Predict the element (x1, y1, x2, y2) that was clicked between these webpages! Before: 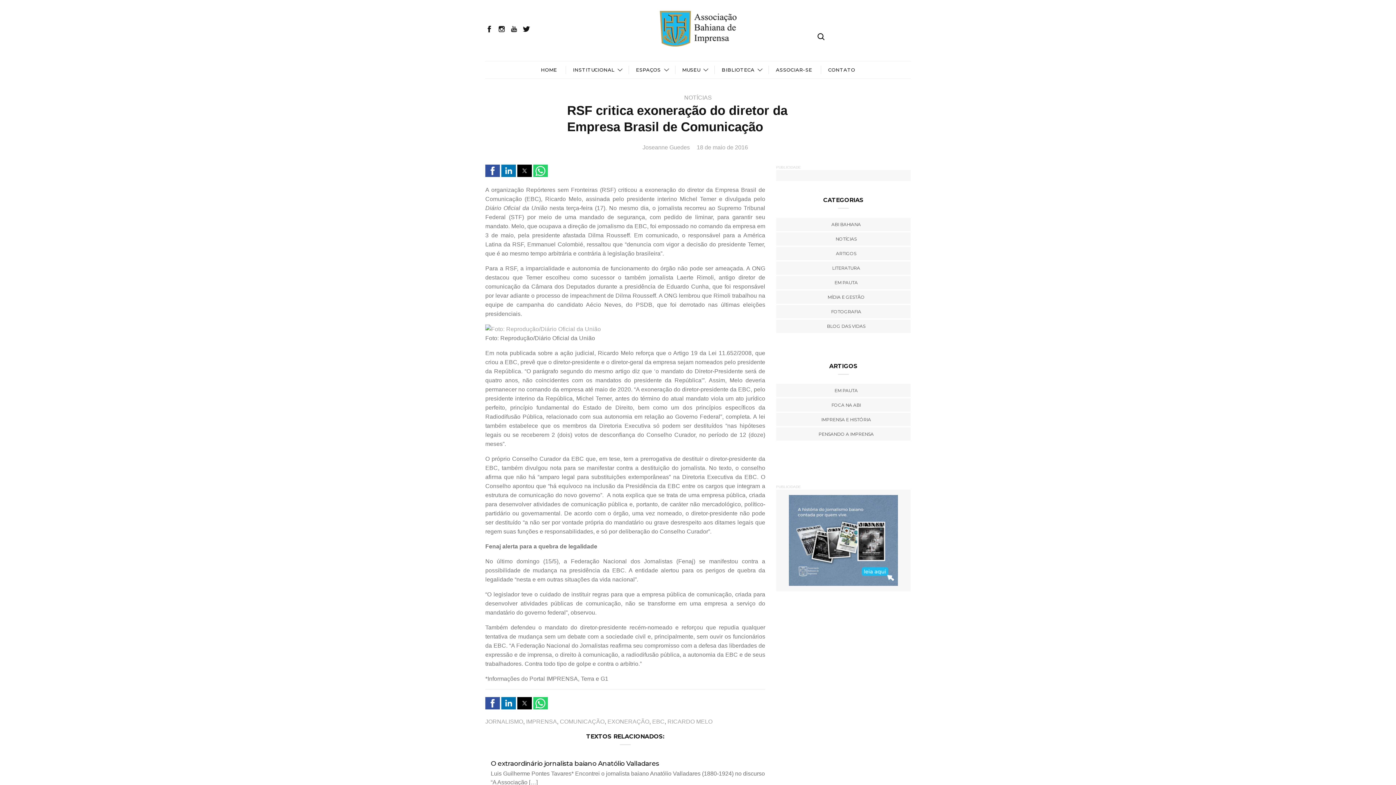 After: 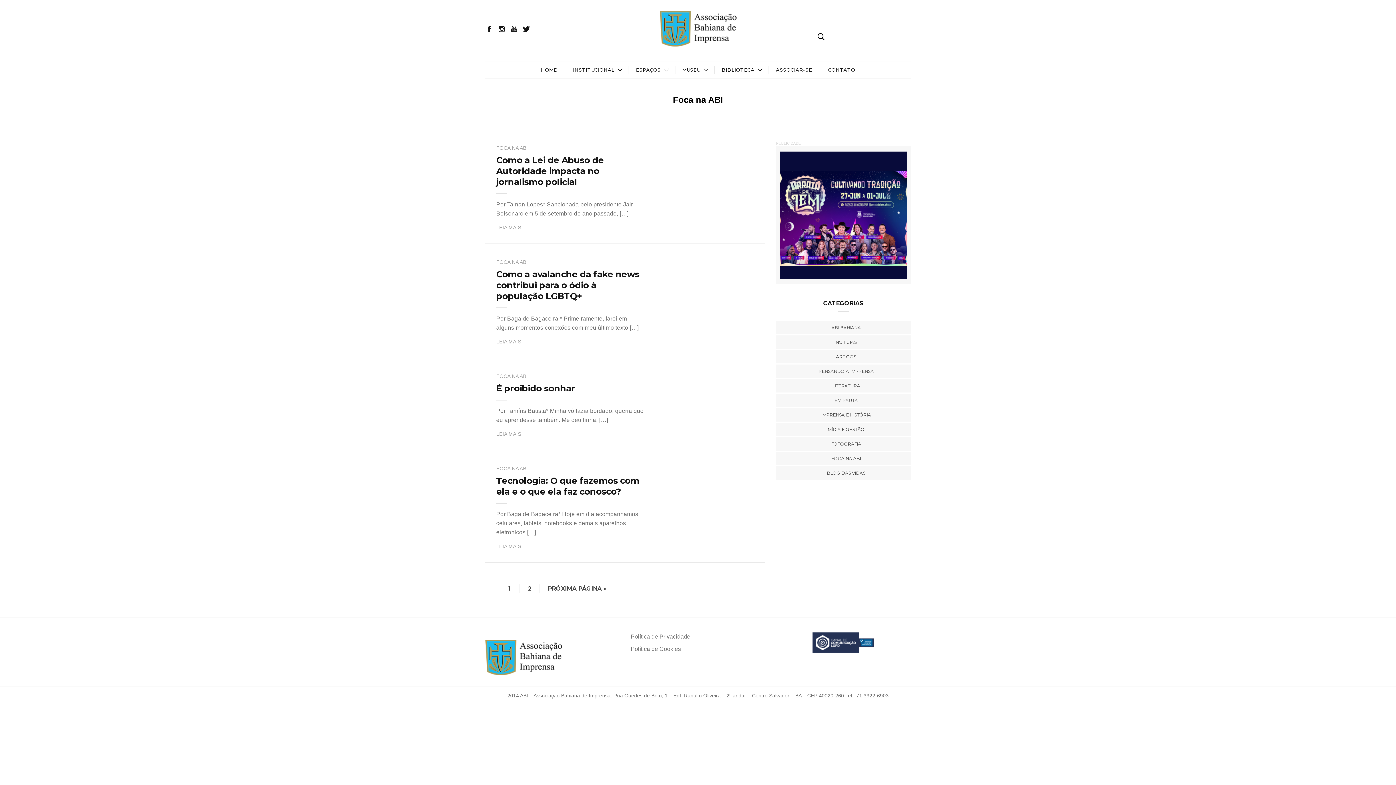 Action: bbox: (826, 398, 861, 412) label: FOCA NA ABI